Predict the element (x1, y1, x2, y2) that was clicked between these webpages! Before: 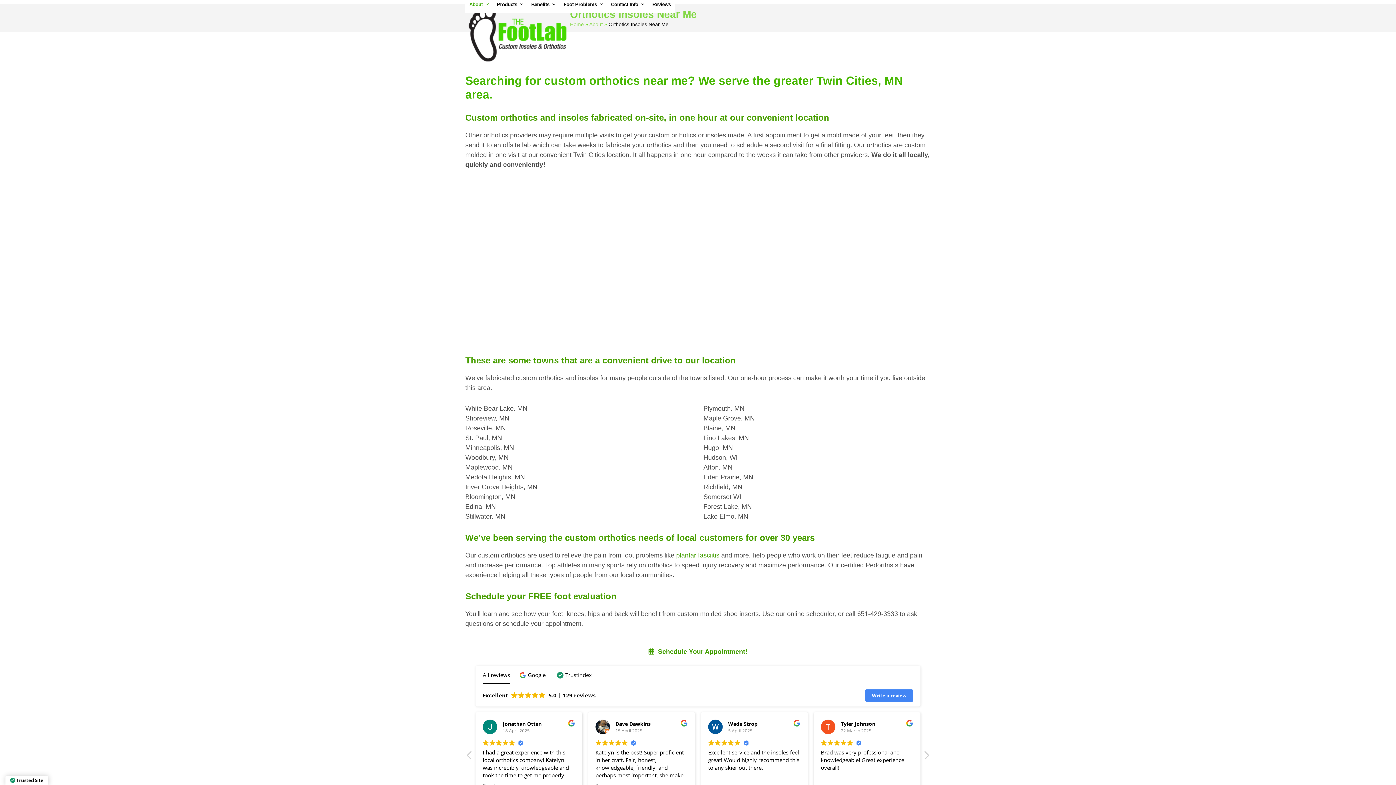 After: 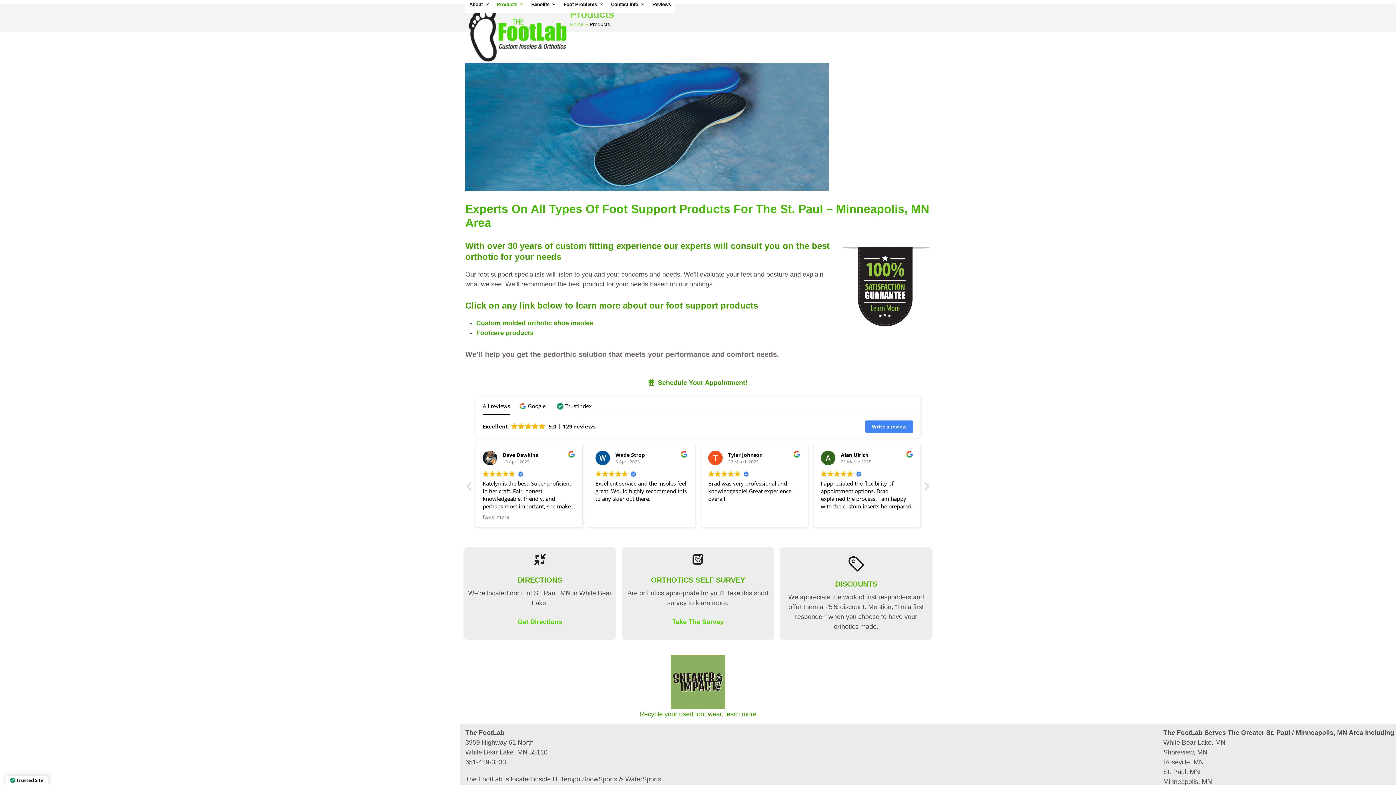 Action: bbox: (492, -5, 527, 13) label: Products 